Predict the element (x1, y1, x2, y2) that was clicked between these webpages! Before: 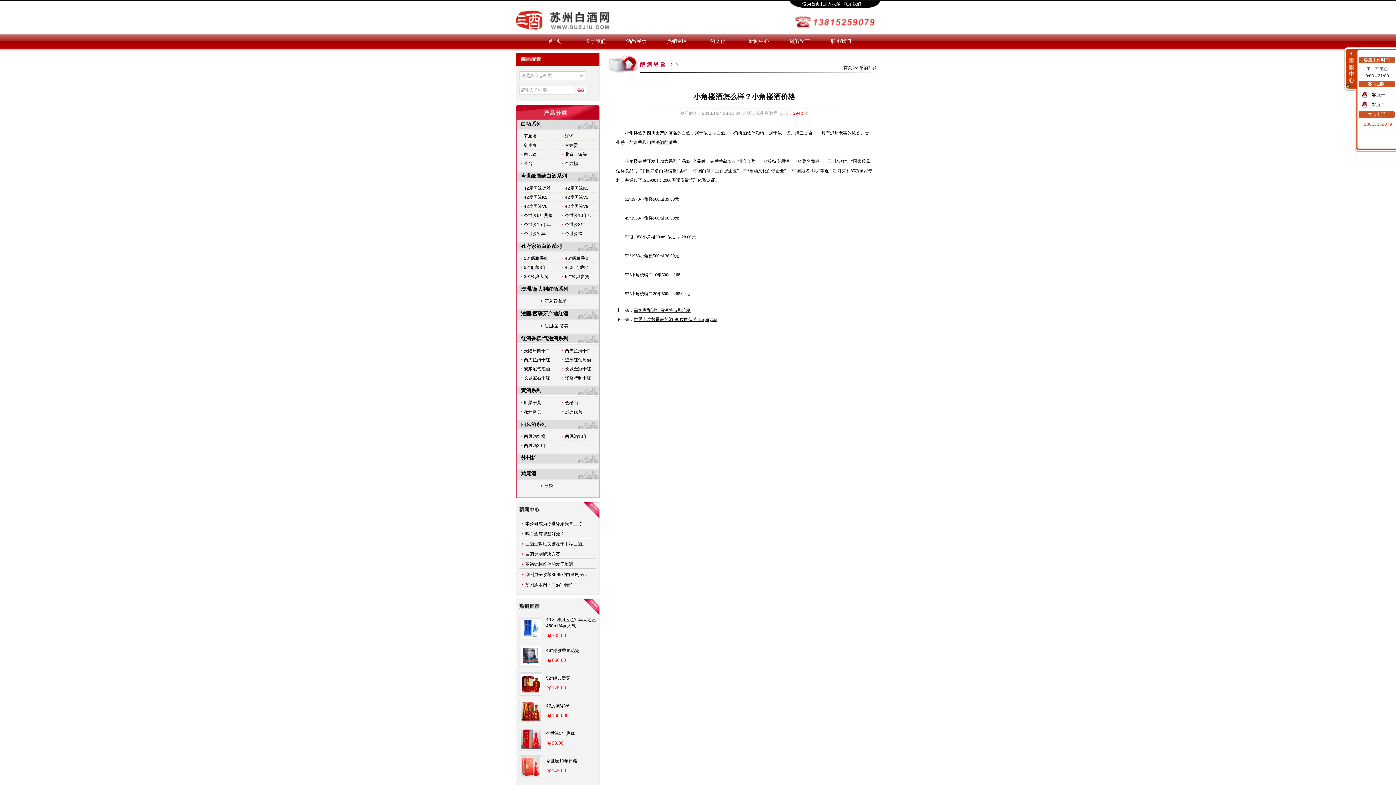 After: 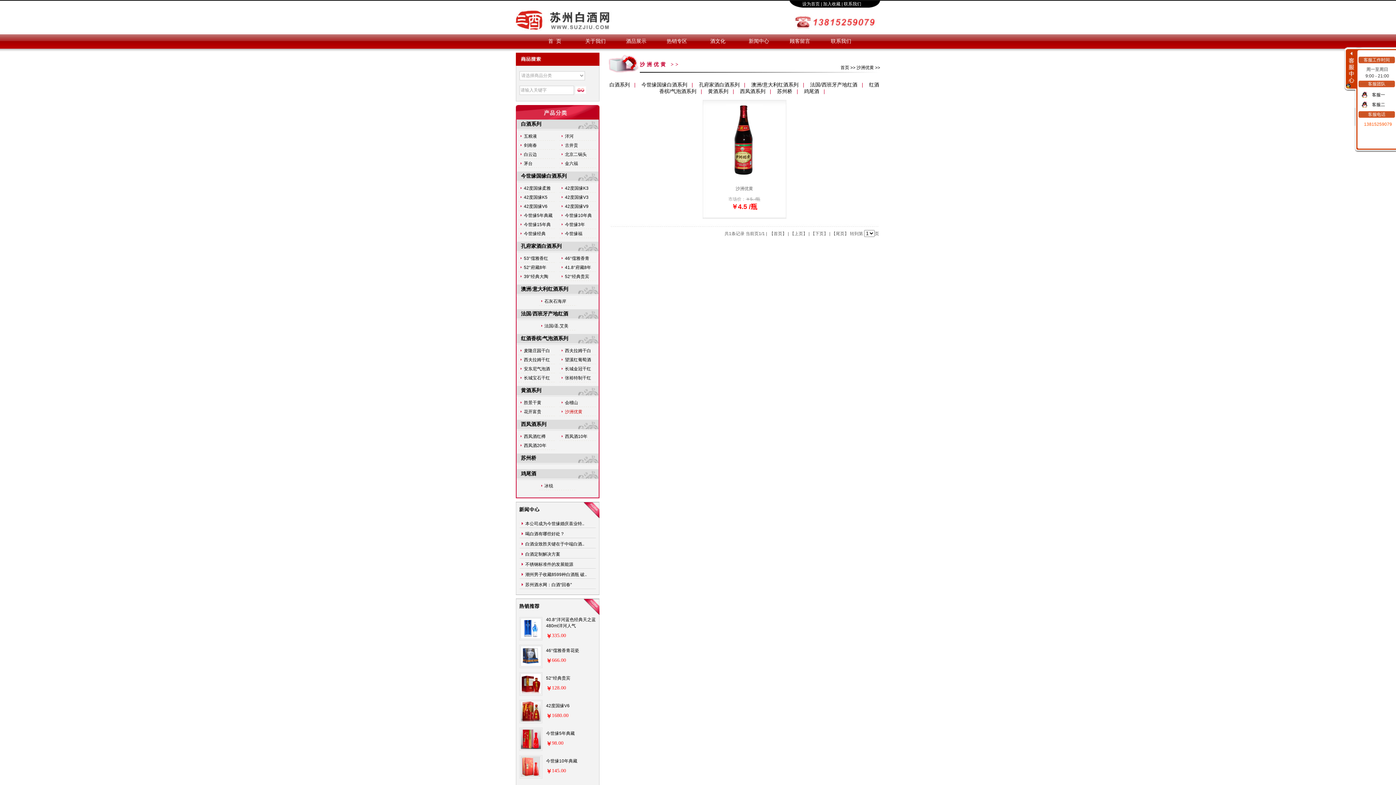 Action: bbox: (564, 409, 582, 414) label:  沙洲优黄